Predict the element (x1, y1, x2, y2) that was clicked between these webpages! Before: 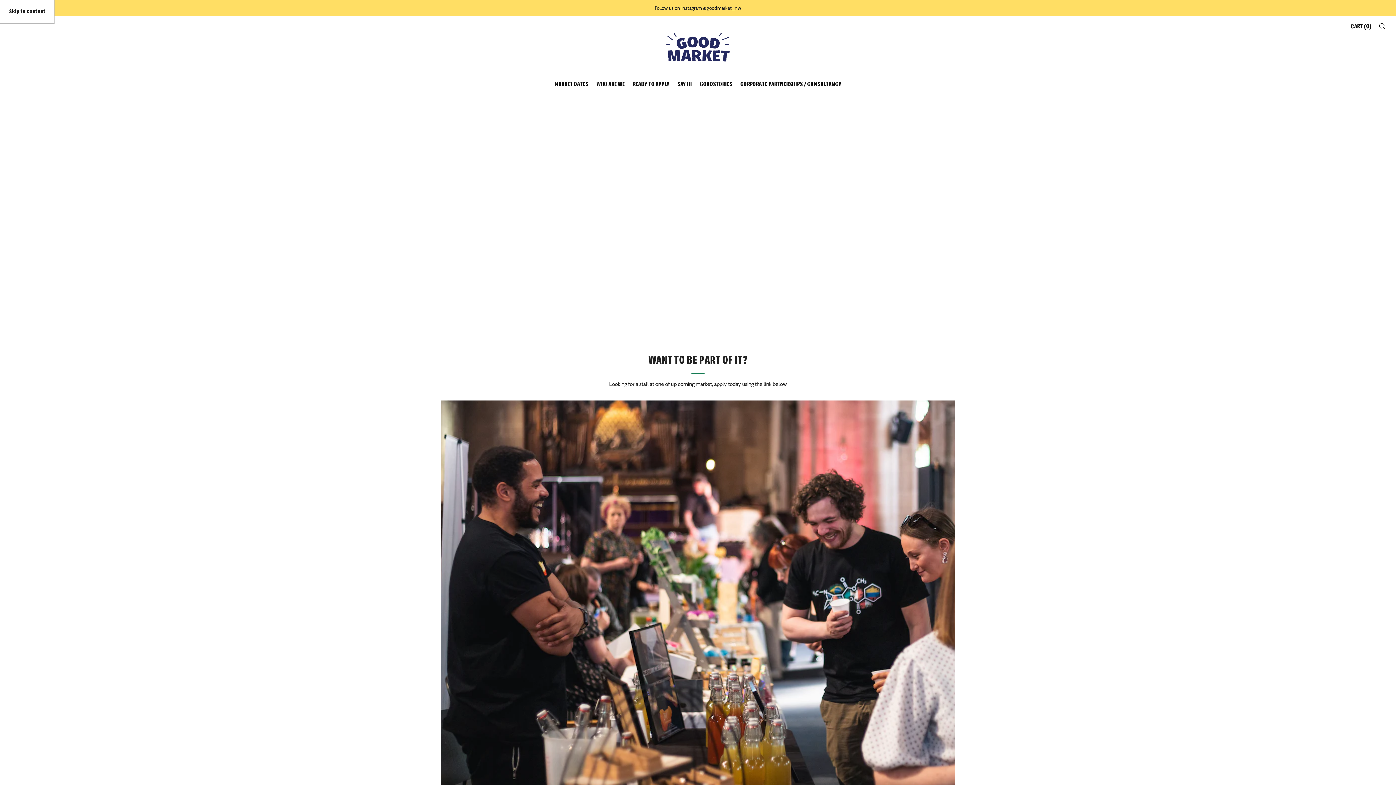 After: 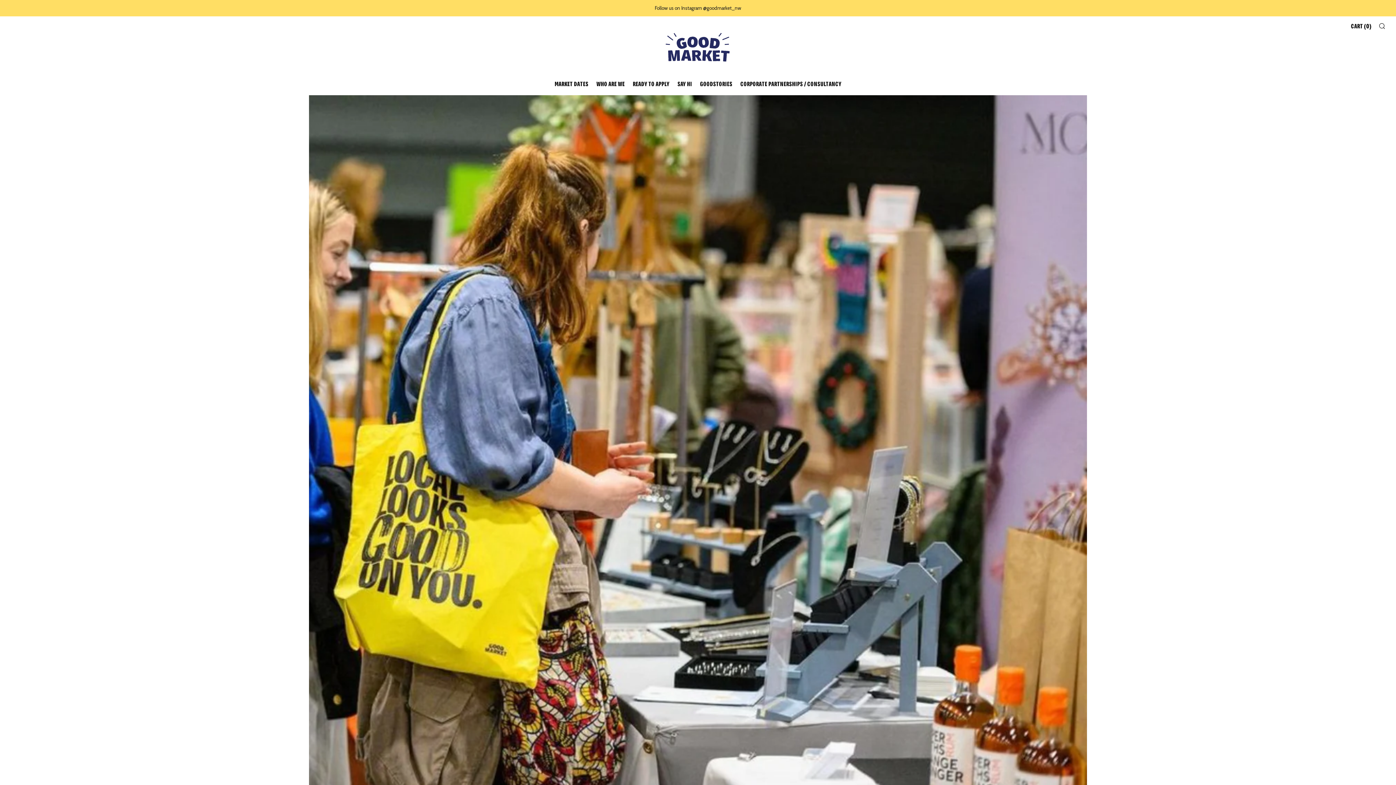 Action: bbox: (654, 16, 741, 78)